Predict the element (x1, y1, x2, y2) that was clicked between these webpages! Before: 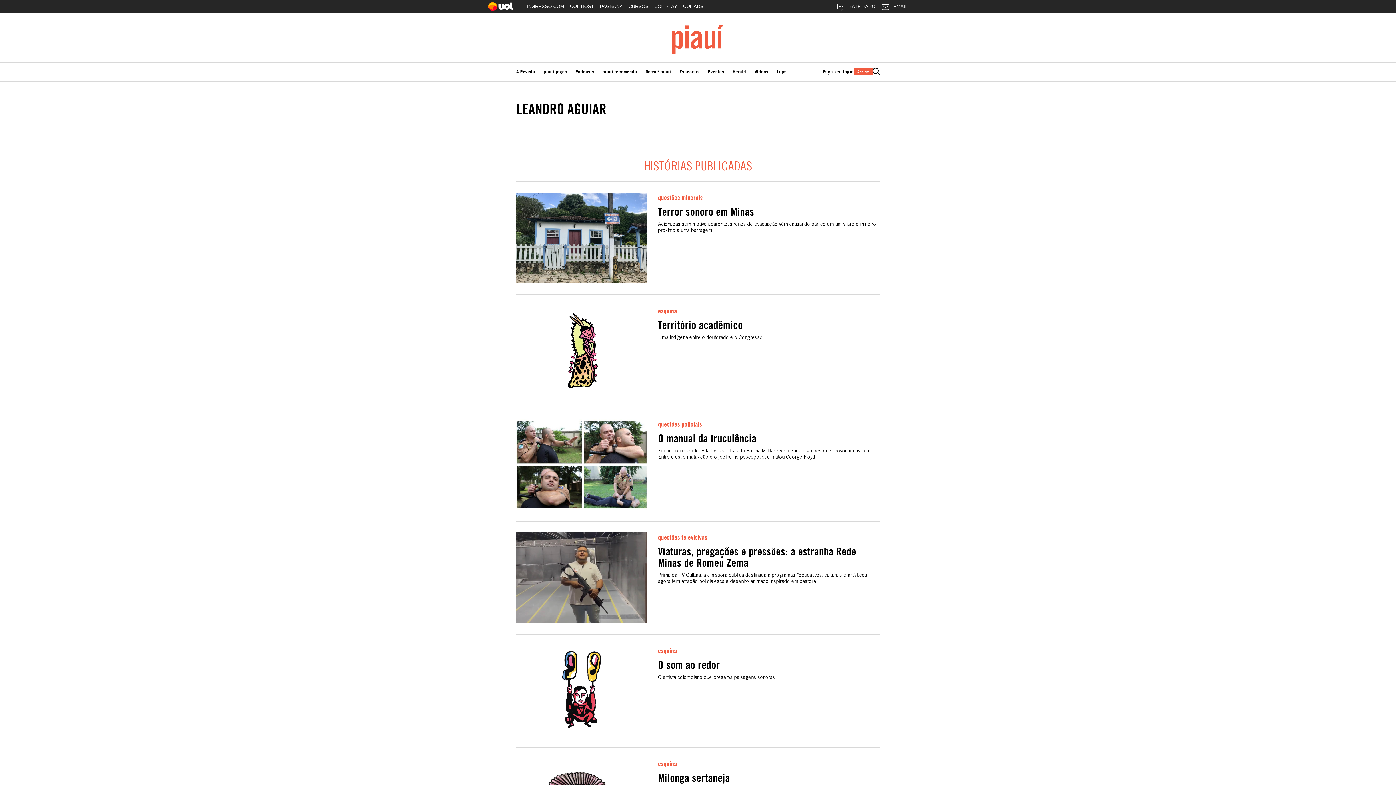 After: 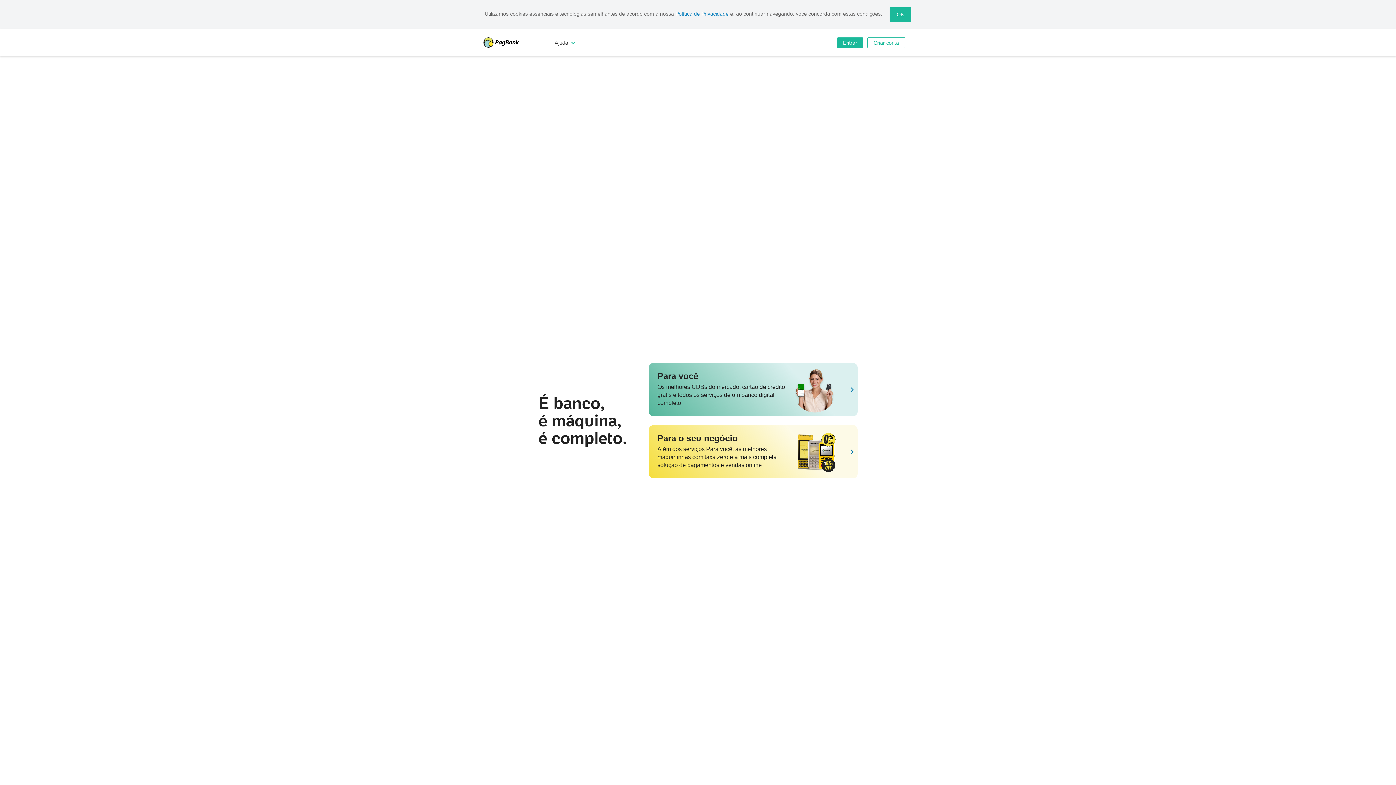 Action: label: PAGBANK bbox: (597, 0, 625, 16)